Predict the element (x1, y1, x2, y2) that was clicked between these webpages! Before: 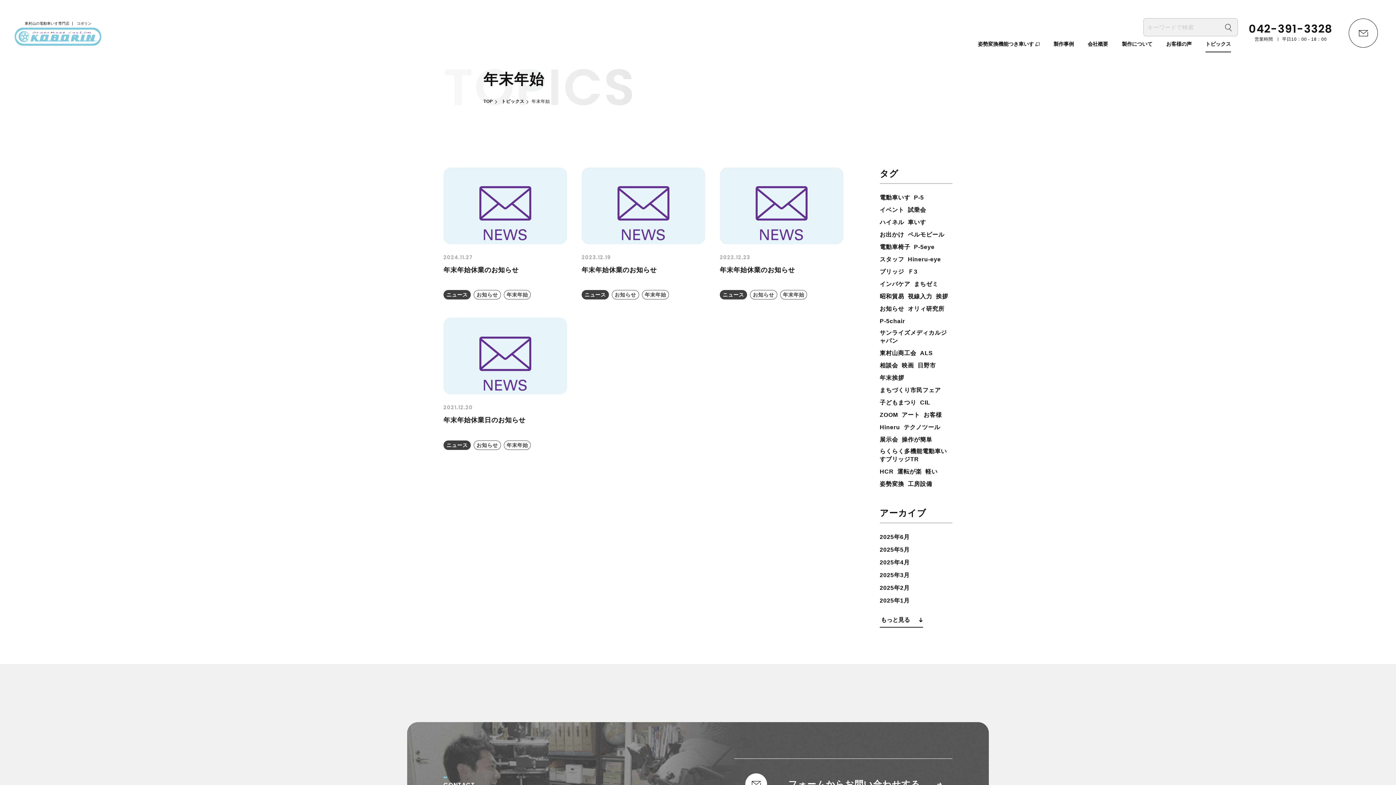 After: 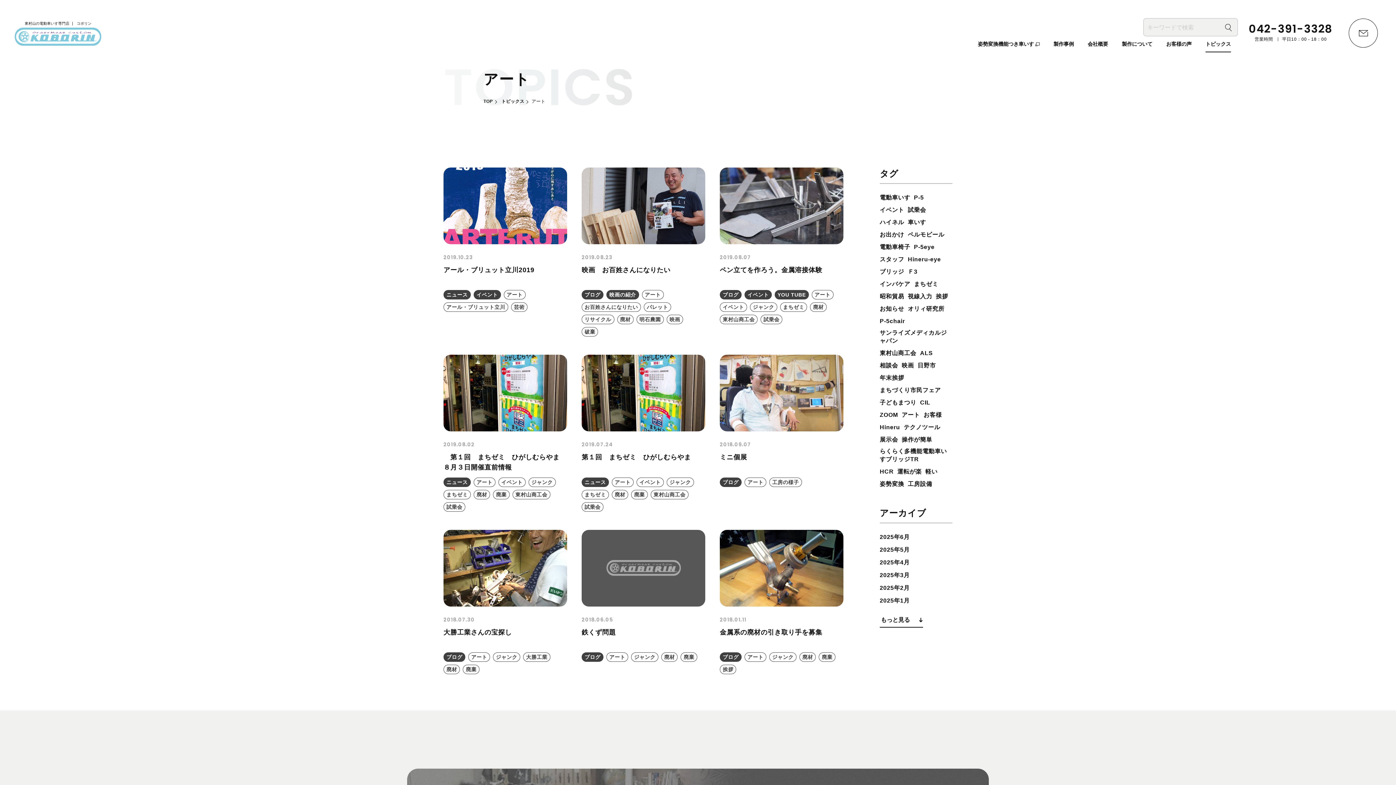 Action: label: アート bbox: (901, 411, 920, 419)